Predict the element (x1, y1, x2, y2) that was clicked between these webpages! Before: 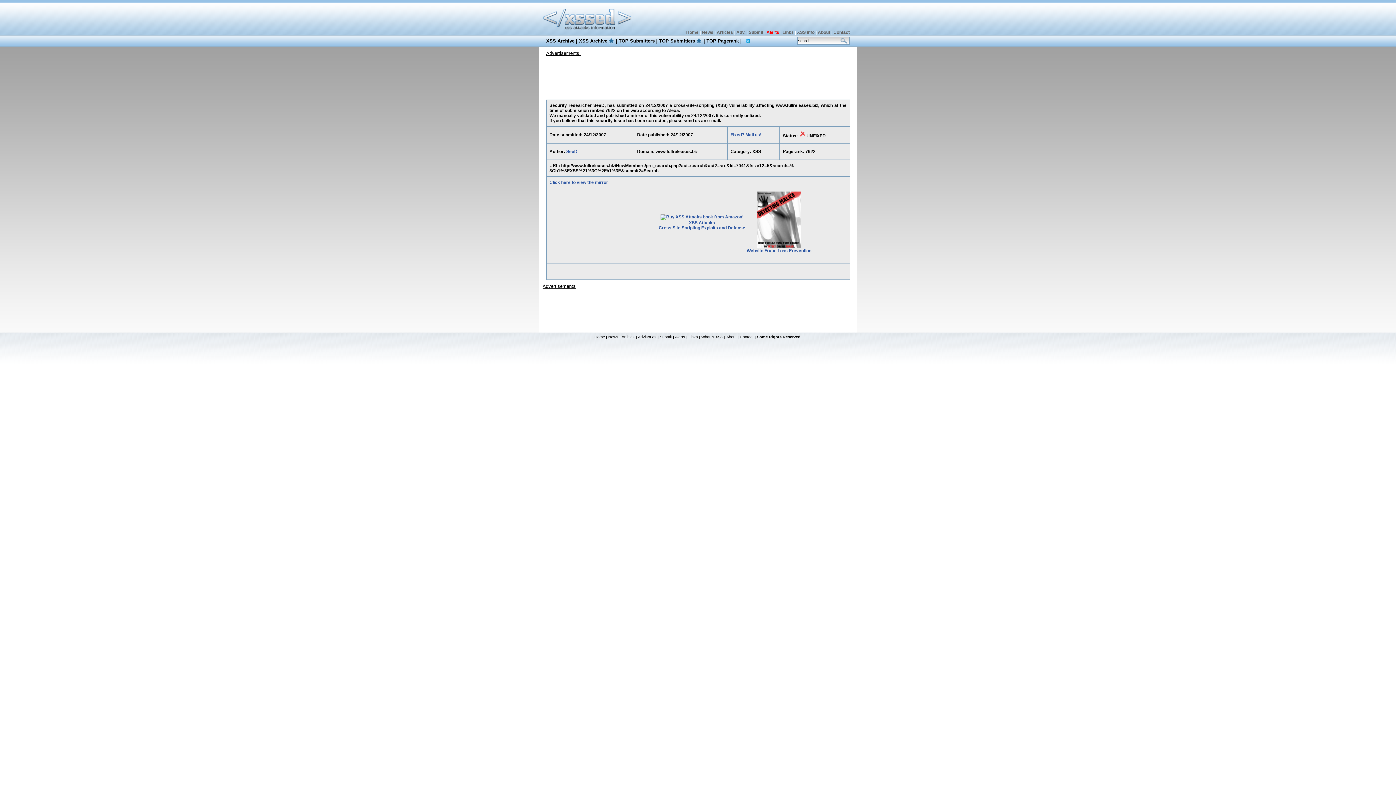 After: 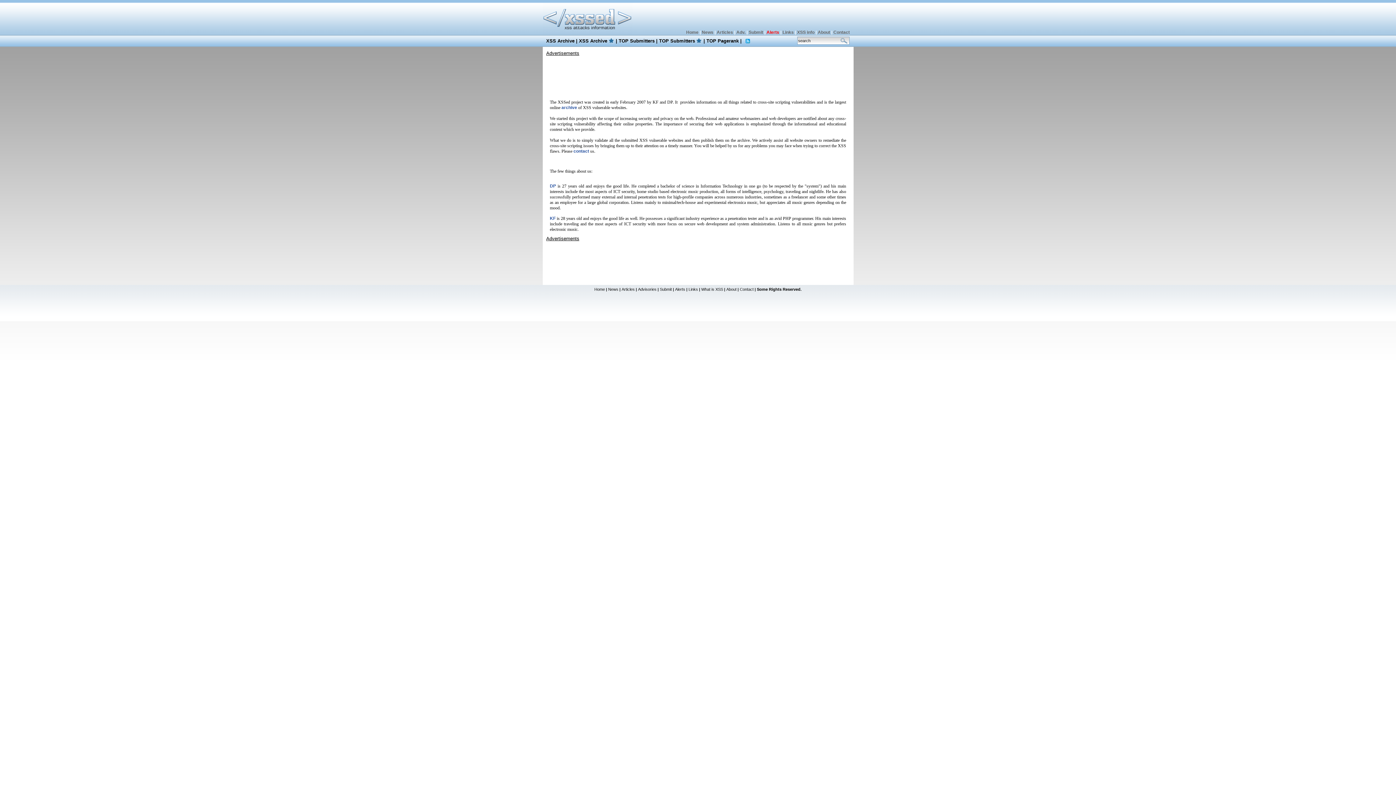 Action: label: About bbox: (726, 334, 736, 339)